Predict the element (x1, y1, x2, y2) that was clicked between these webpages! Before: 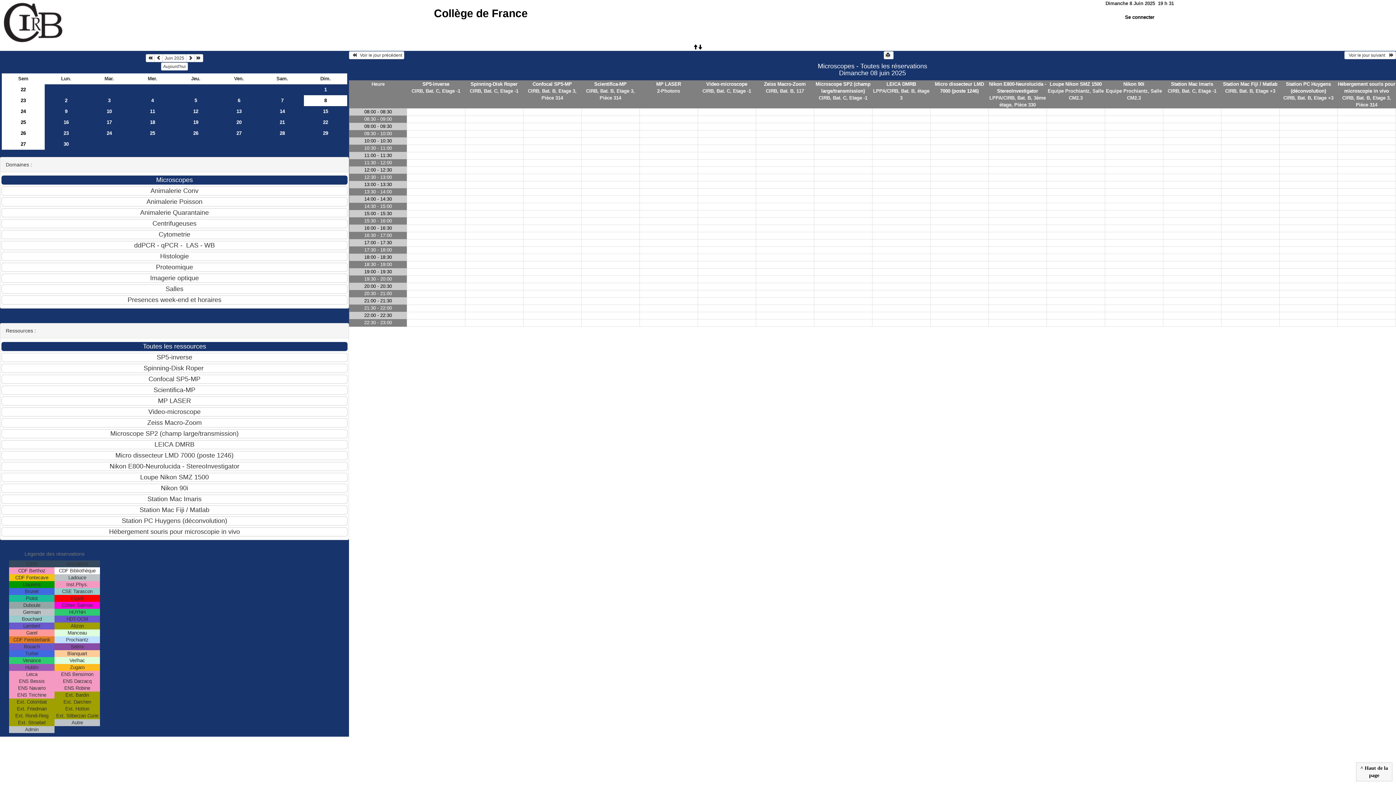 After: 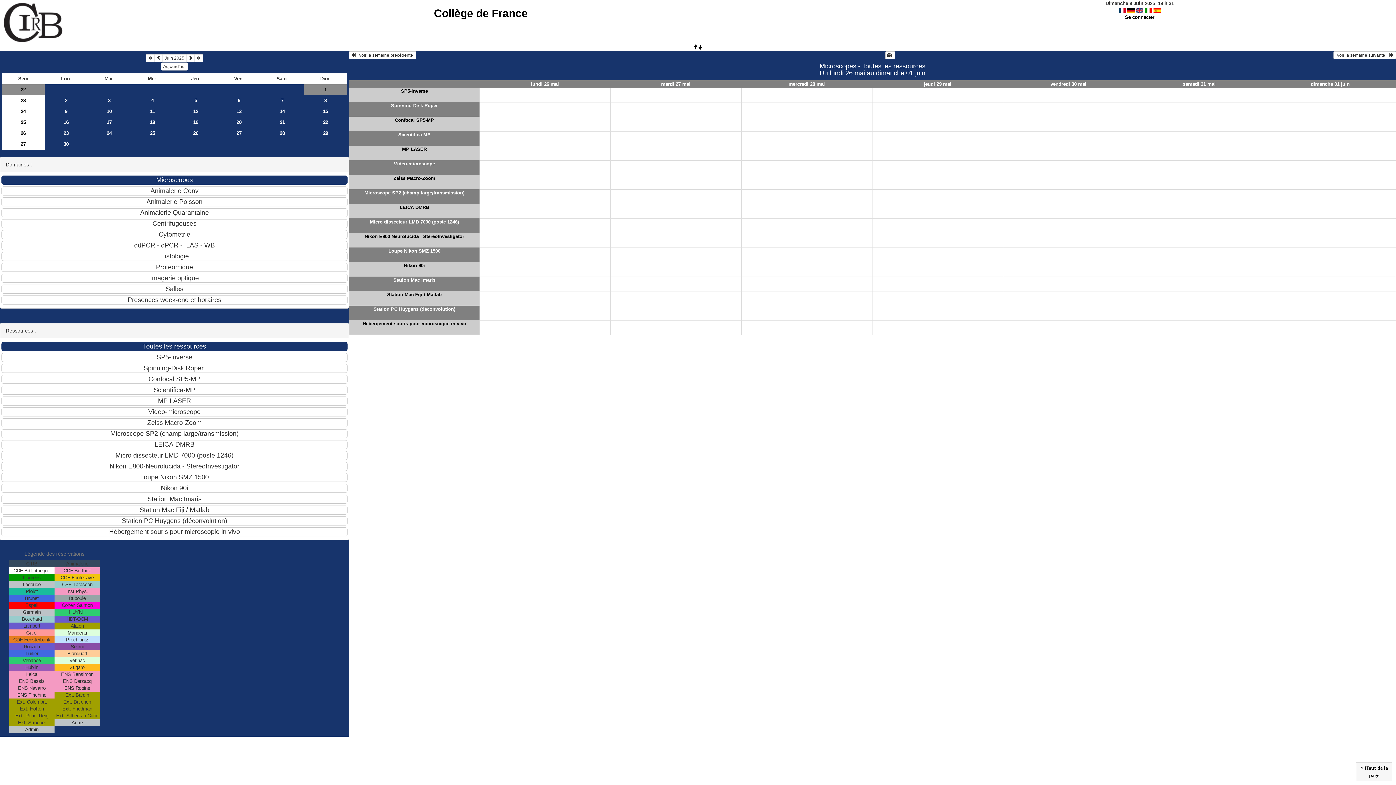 Action: bbox: (1, 84, 44, 95) label: 22